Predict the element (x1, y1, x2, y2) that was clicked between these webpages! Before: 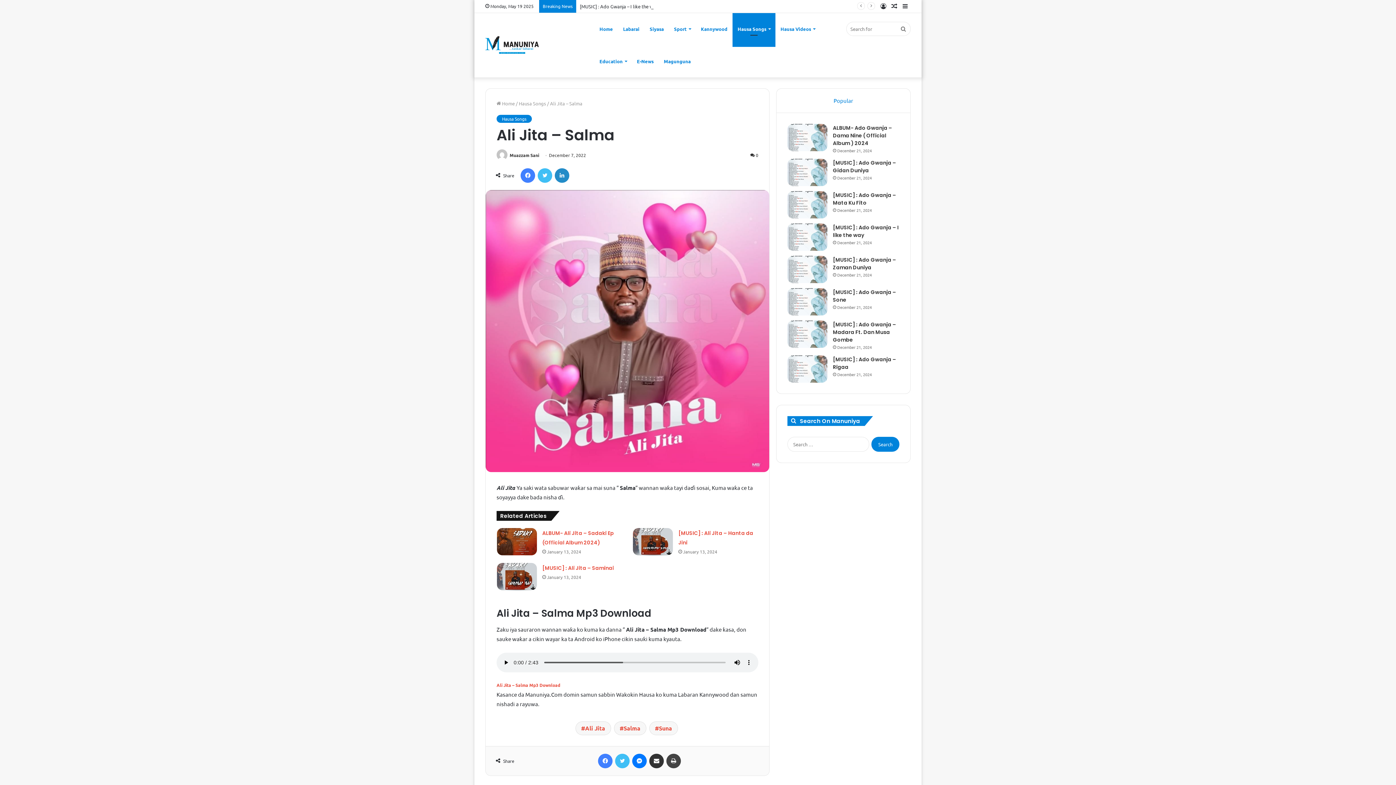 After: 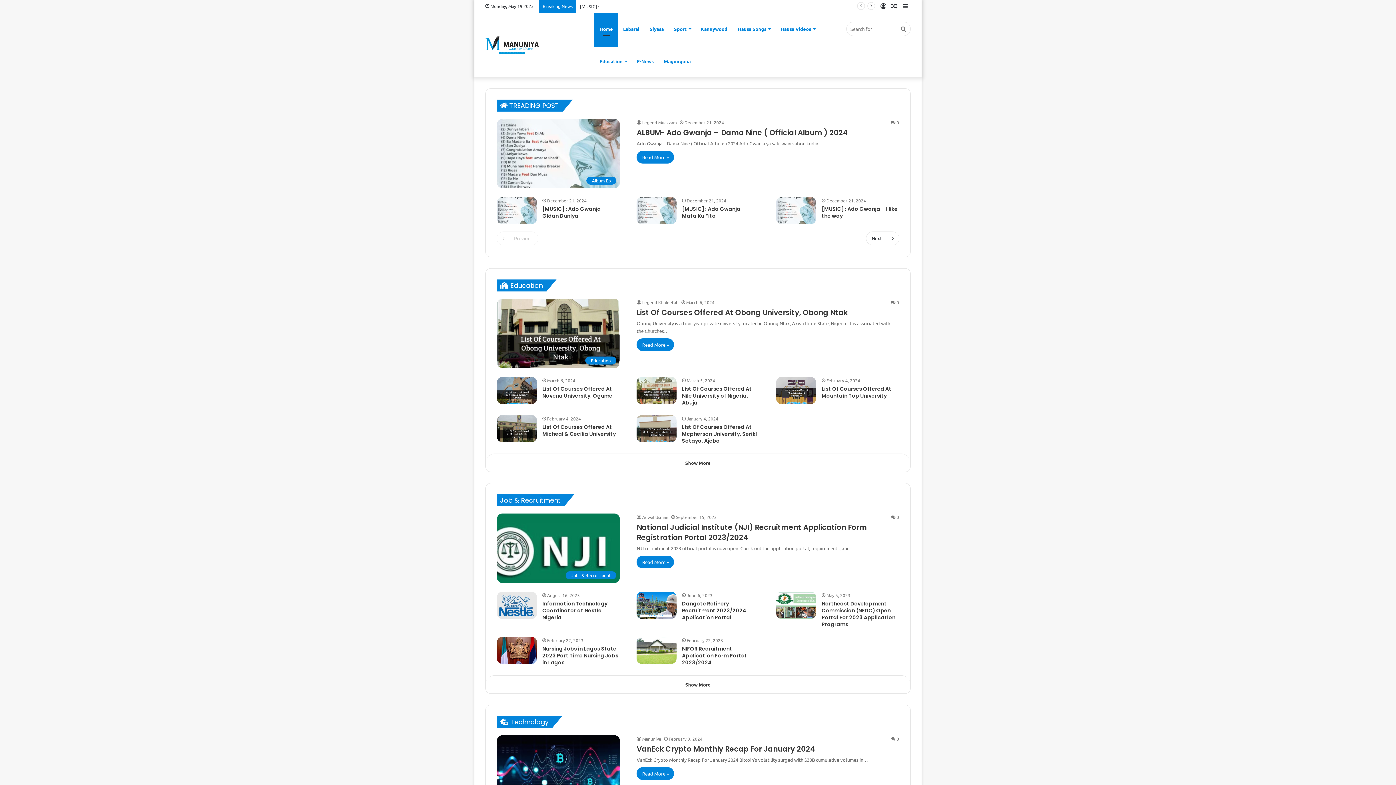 Action: label: Muazzam Sani bbox: (509, 152, 539, 158)